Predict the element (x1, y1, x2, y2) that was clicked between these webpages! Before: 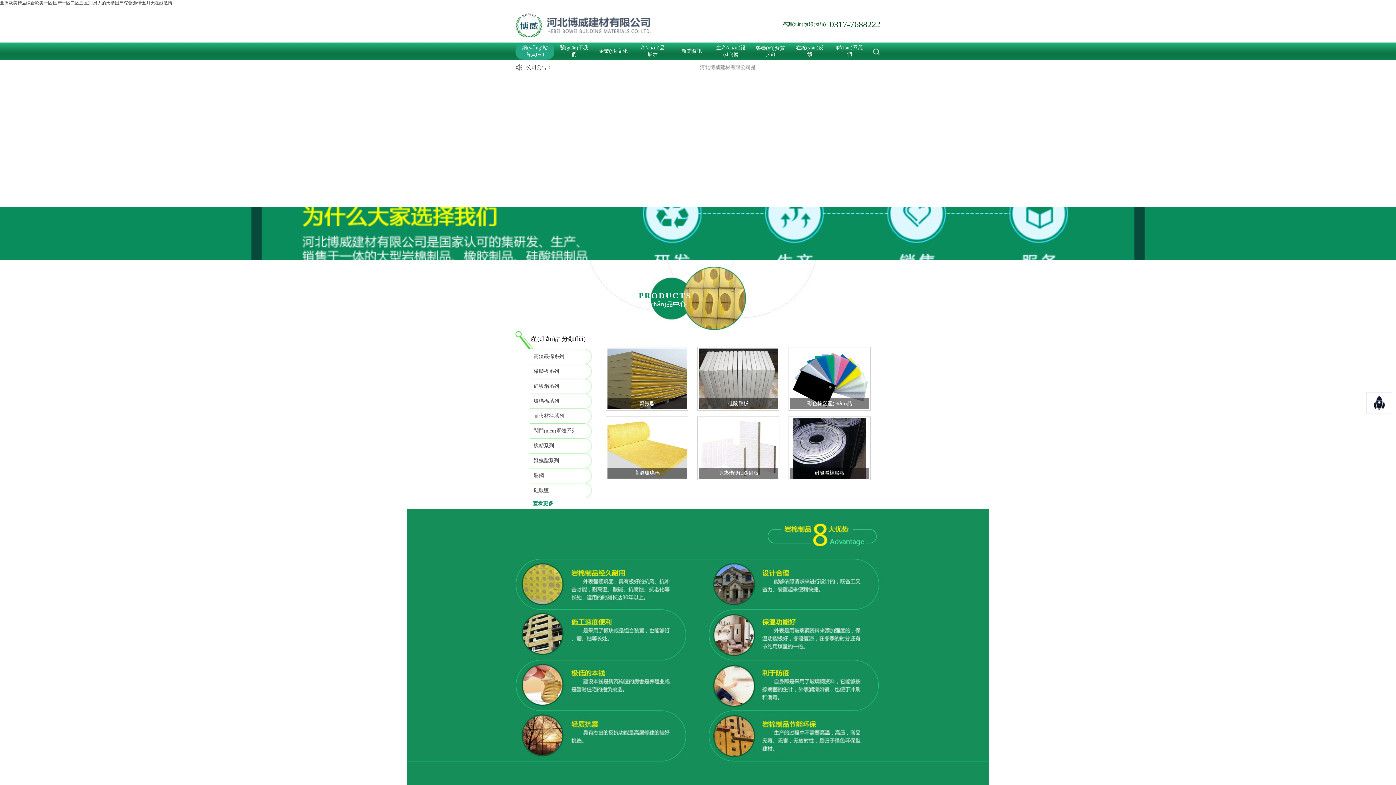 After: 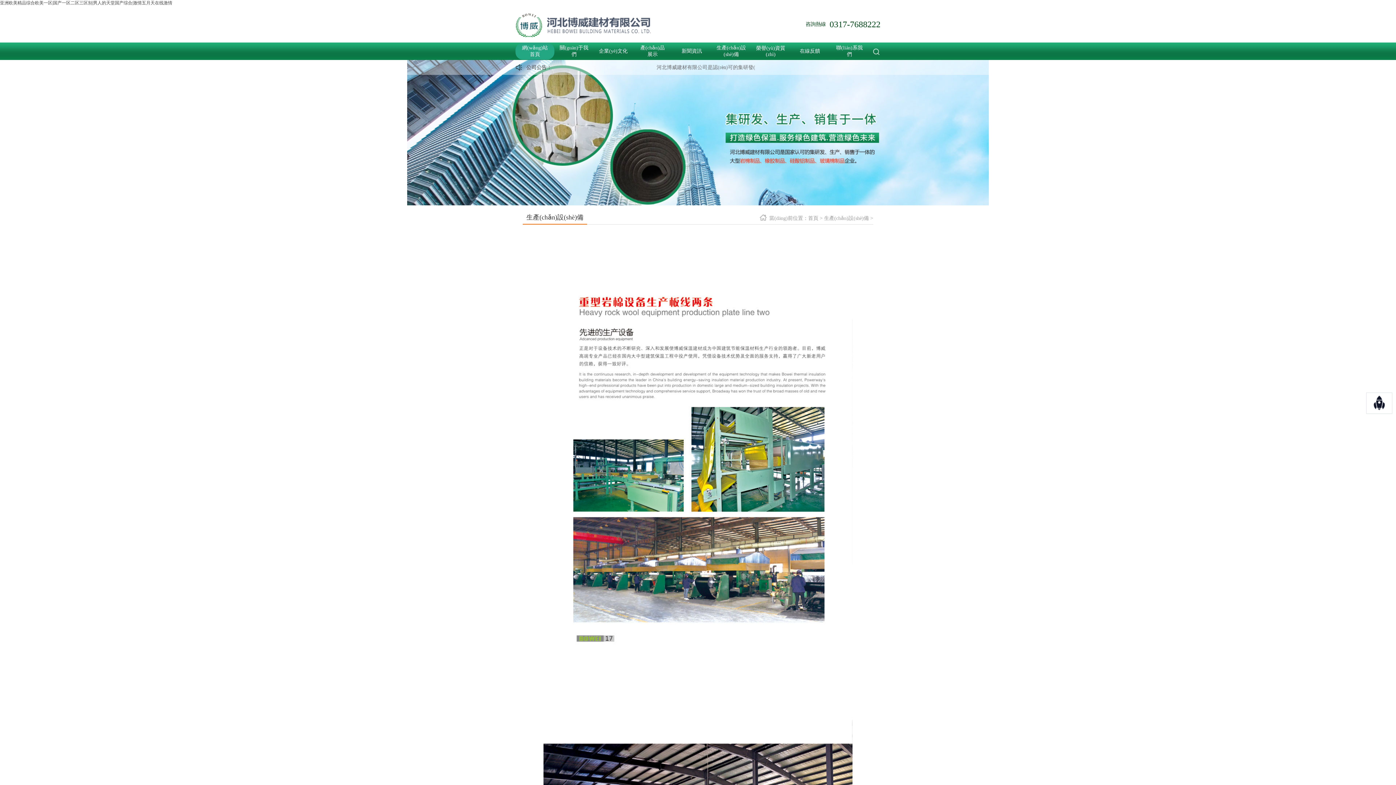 Action: label: 生產(chǎn)設(shè)備 bbox: (711, 42, 750, 59)